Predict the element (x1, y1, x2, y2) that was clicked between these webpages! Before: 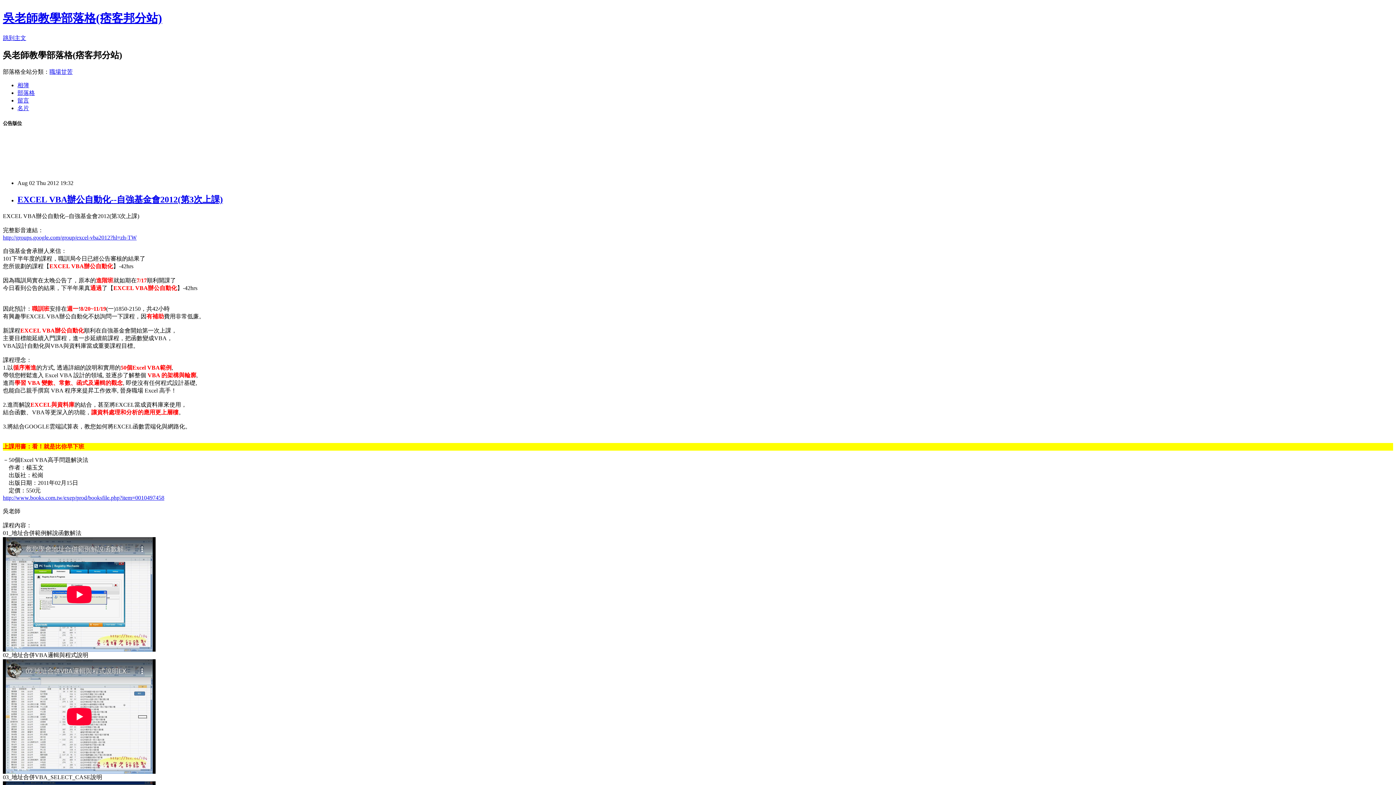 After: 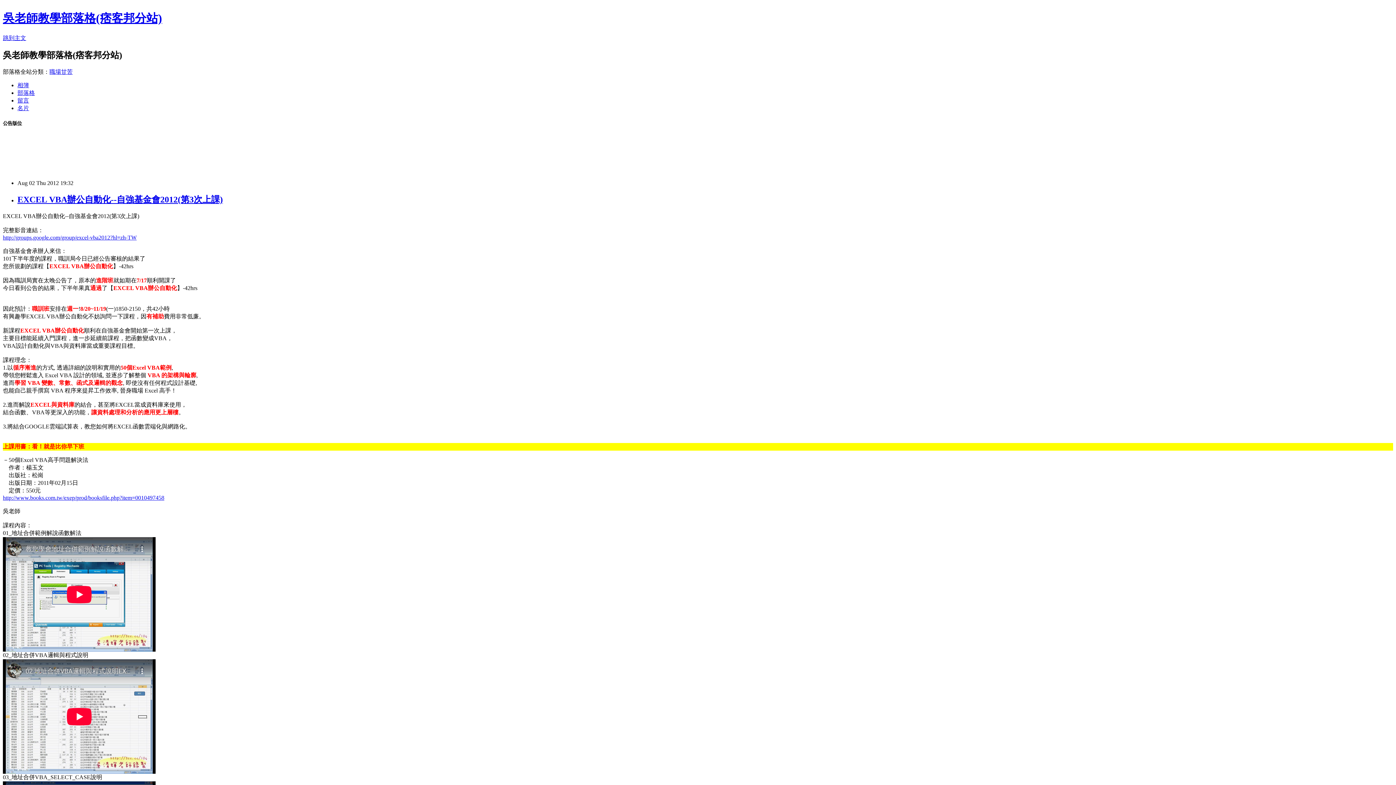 Action: bbox: (17, 194, 222, 204) label: EXCEL VBA辦公自動化--自強基金會2012(第3次上課)